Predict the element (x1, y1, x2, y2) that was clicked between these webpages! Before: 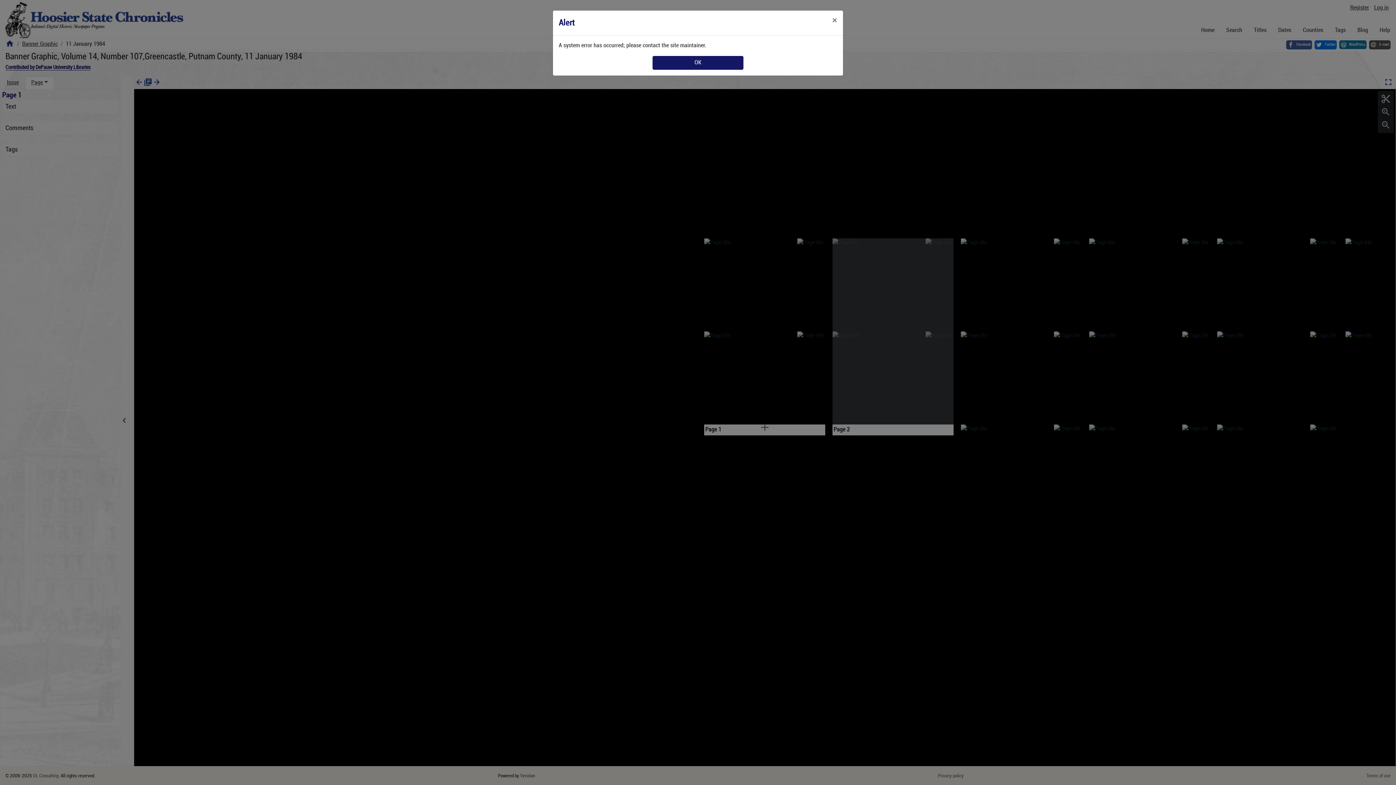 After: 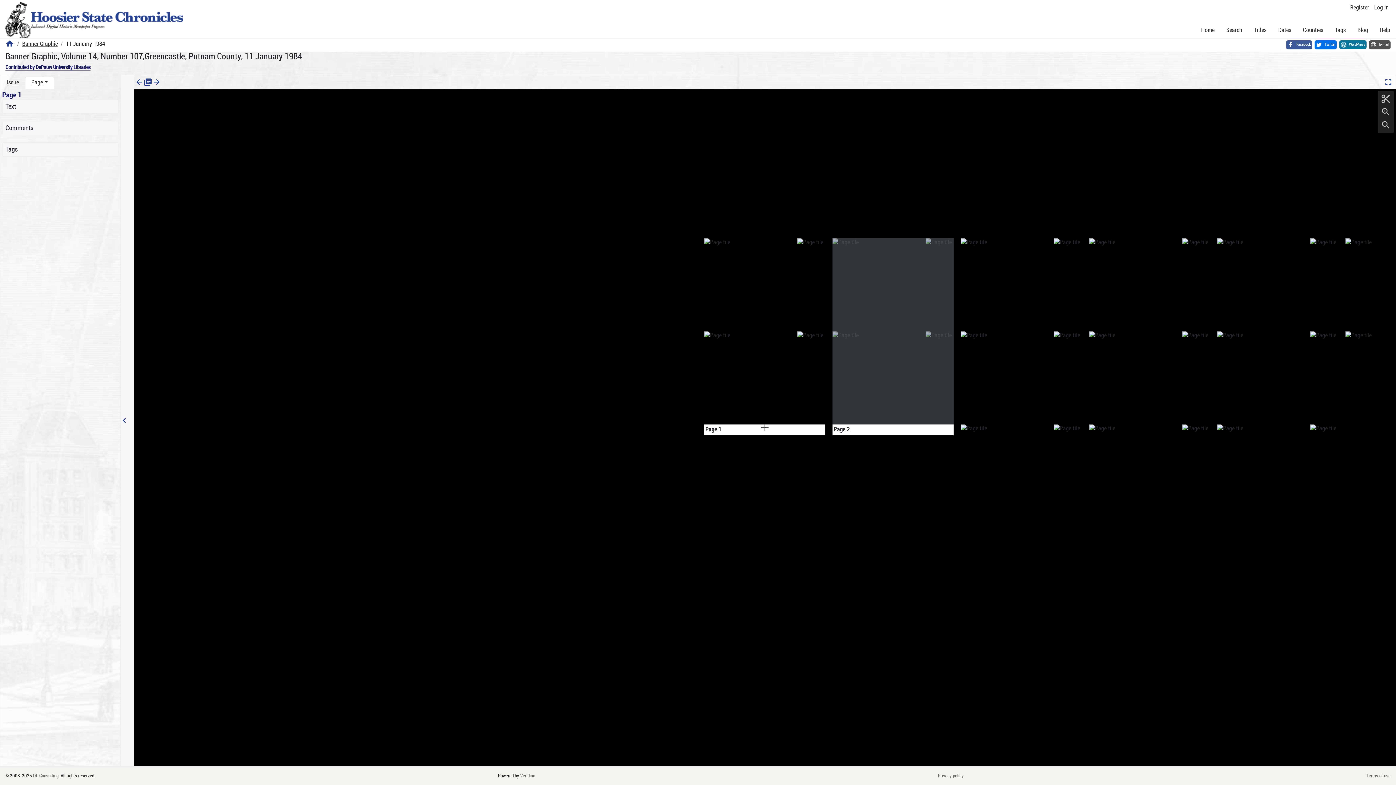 Action: label: Close bbox: (826, 10, 843, 30)